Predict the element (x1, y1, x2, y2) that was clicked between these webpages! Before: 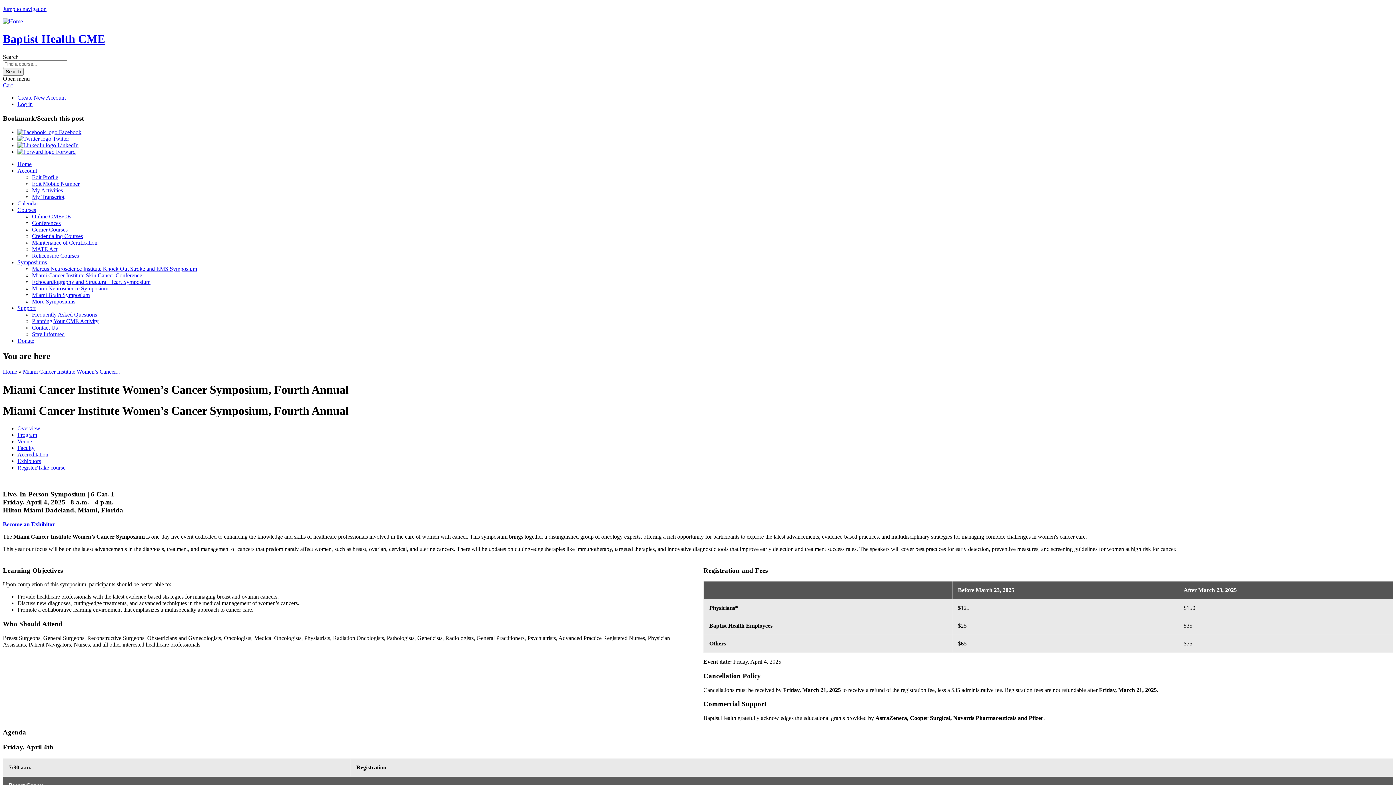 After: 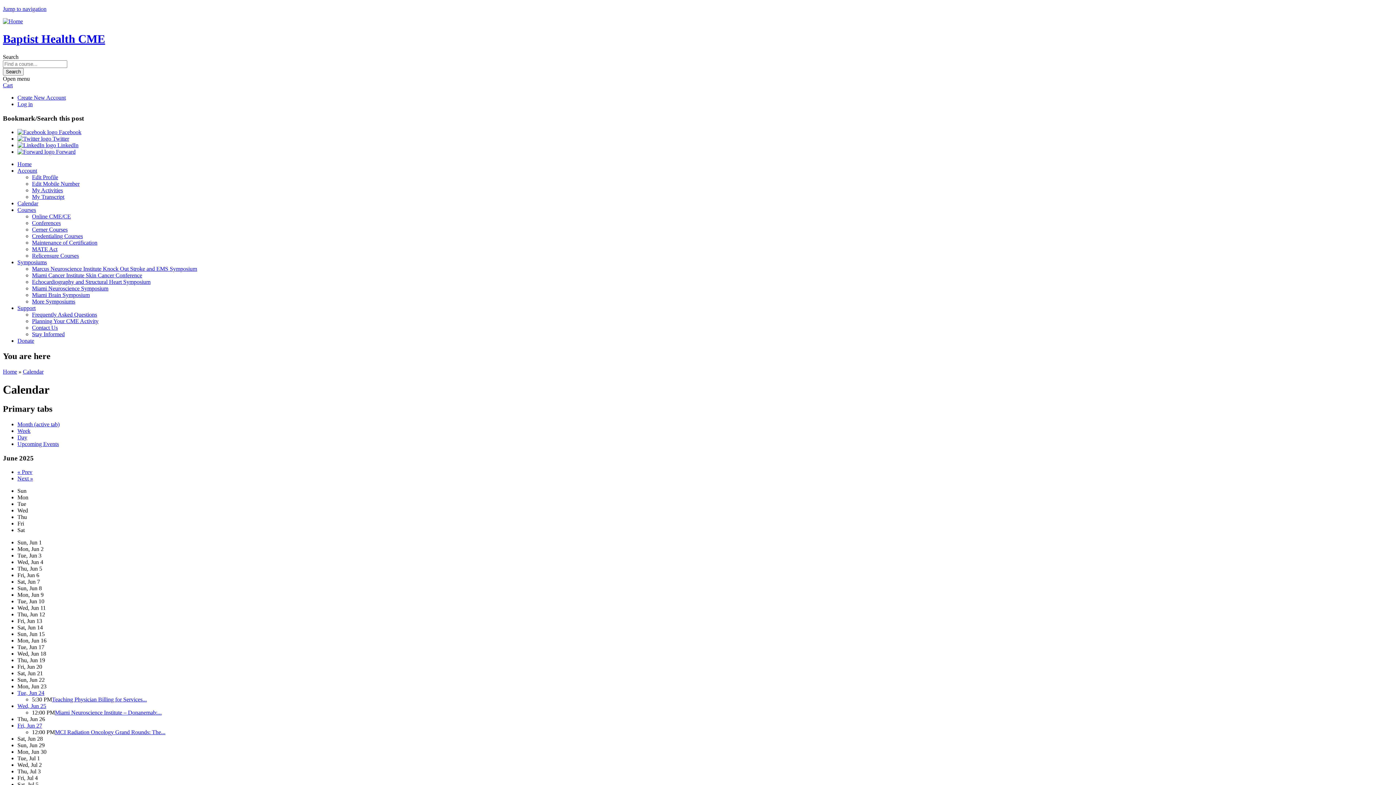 Action: label: Calendar bbox: (17, 200, 38, 206)